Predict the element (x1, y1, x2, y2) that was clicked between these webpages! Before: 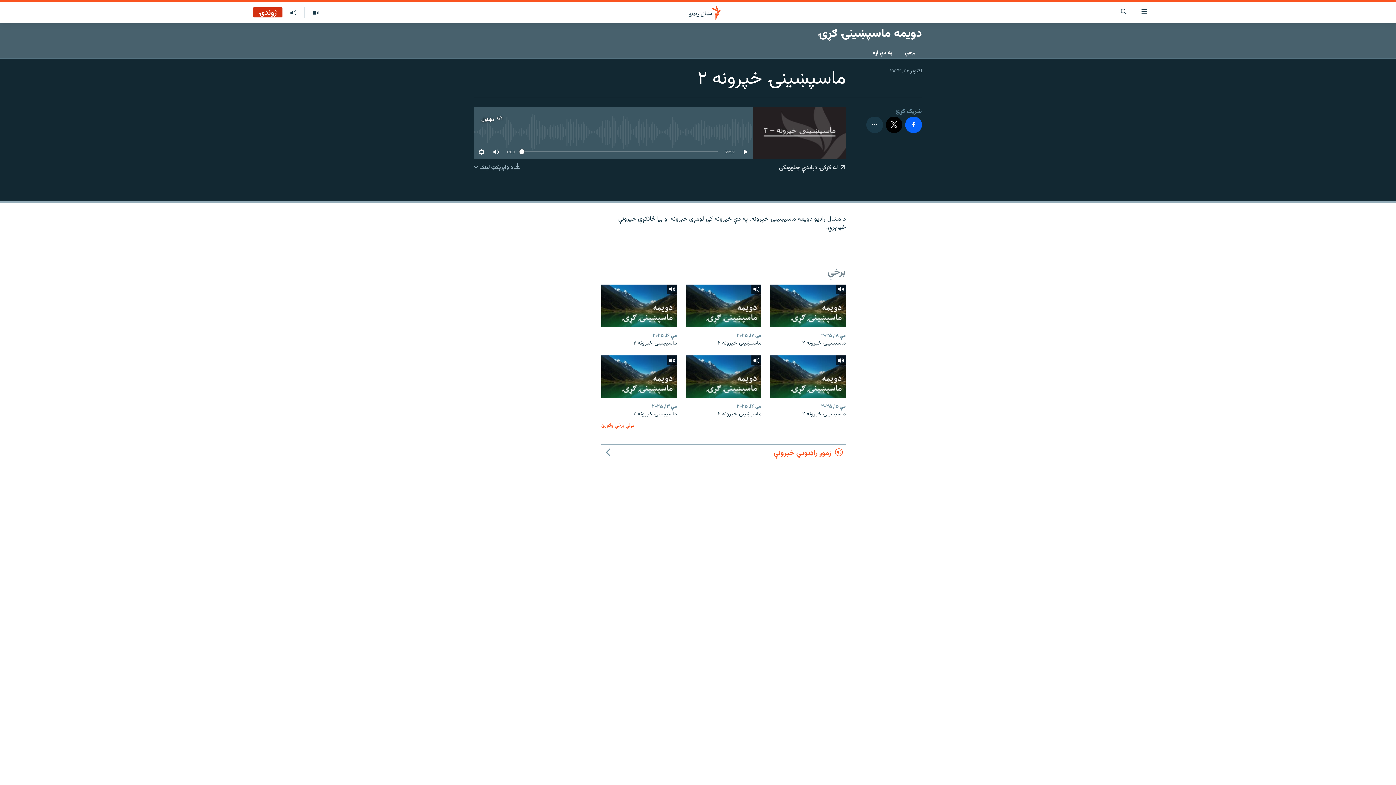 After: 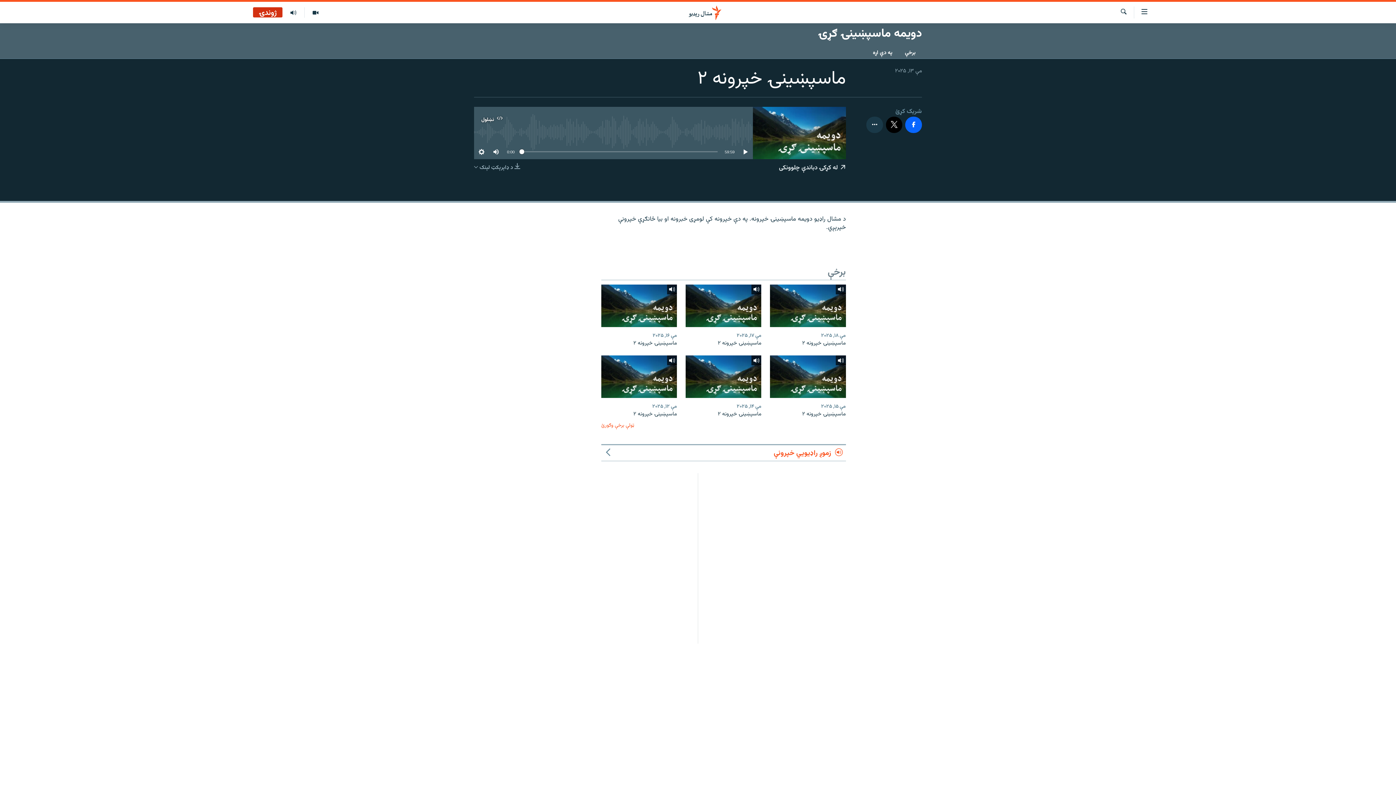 Action: label: ماسپښينۍ خپرونه ۲ bbox: (601, 410, 677, 422)